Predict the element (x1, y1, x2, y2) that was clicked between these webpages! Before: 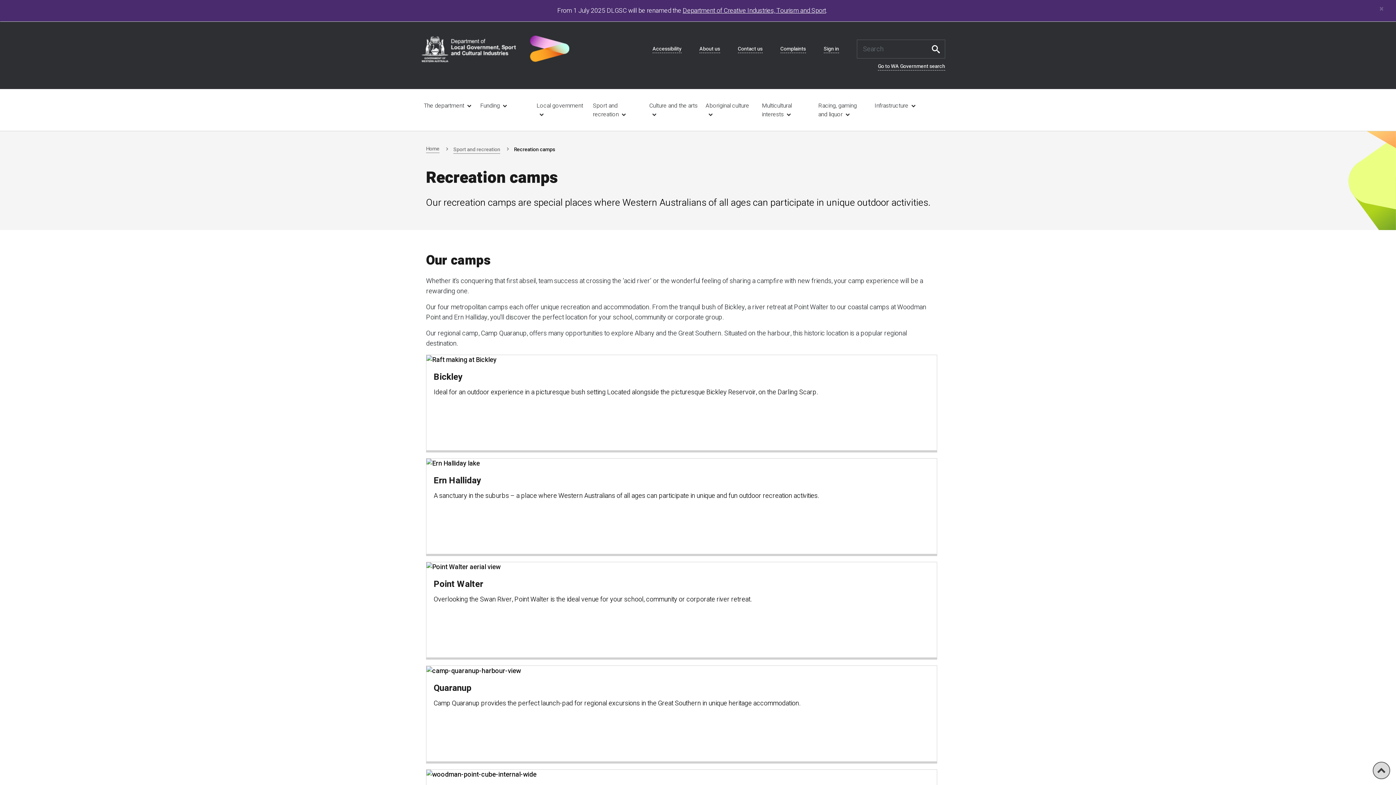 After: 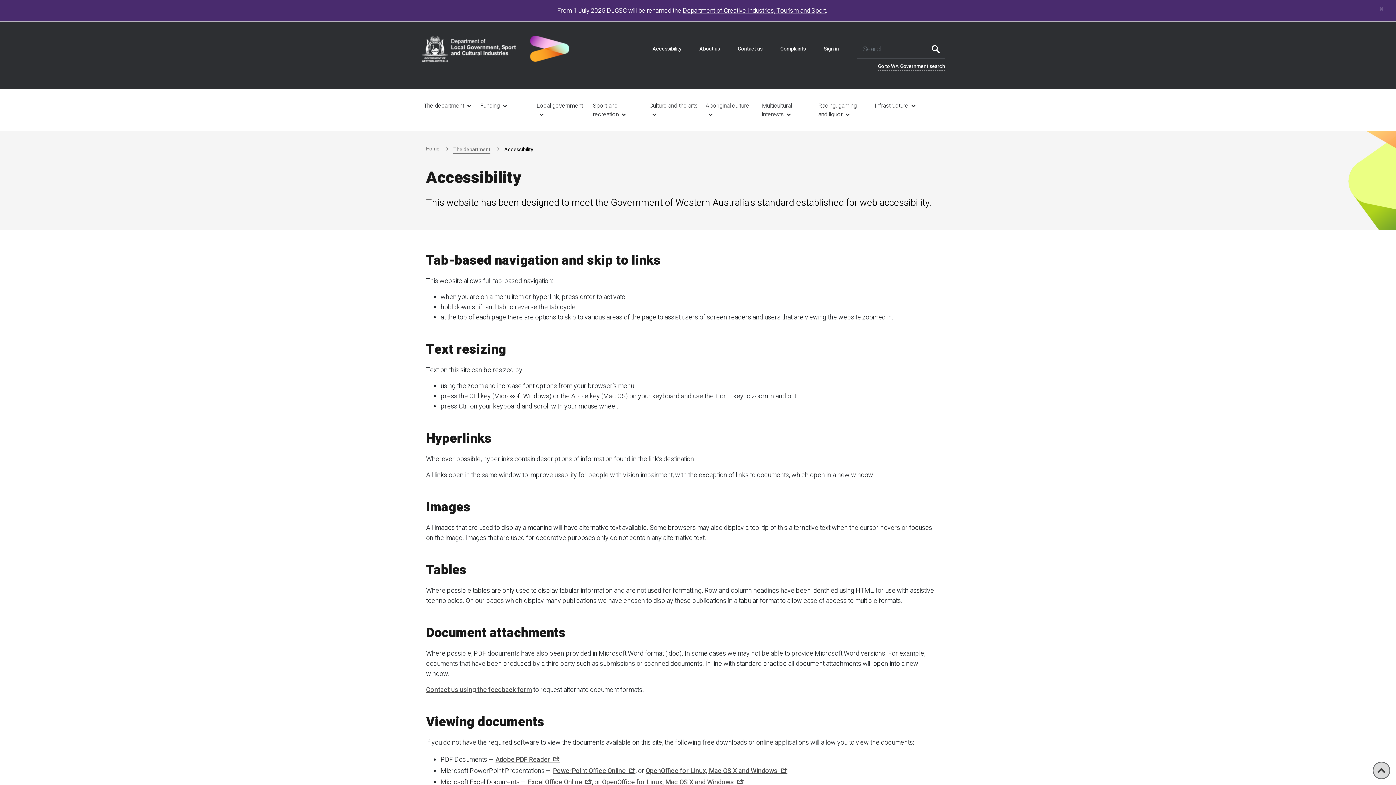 Action: label: Accessibility bbox: (652, 45, 681, 52)